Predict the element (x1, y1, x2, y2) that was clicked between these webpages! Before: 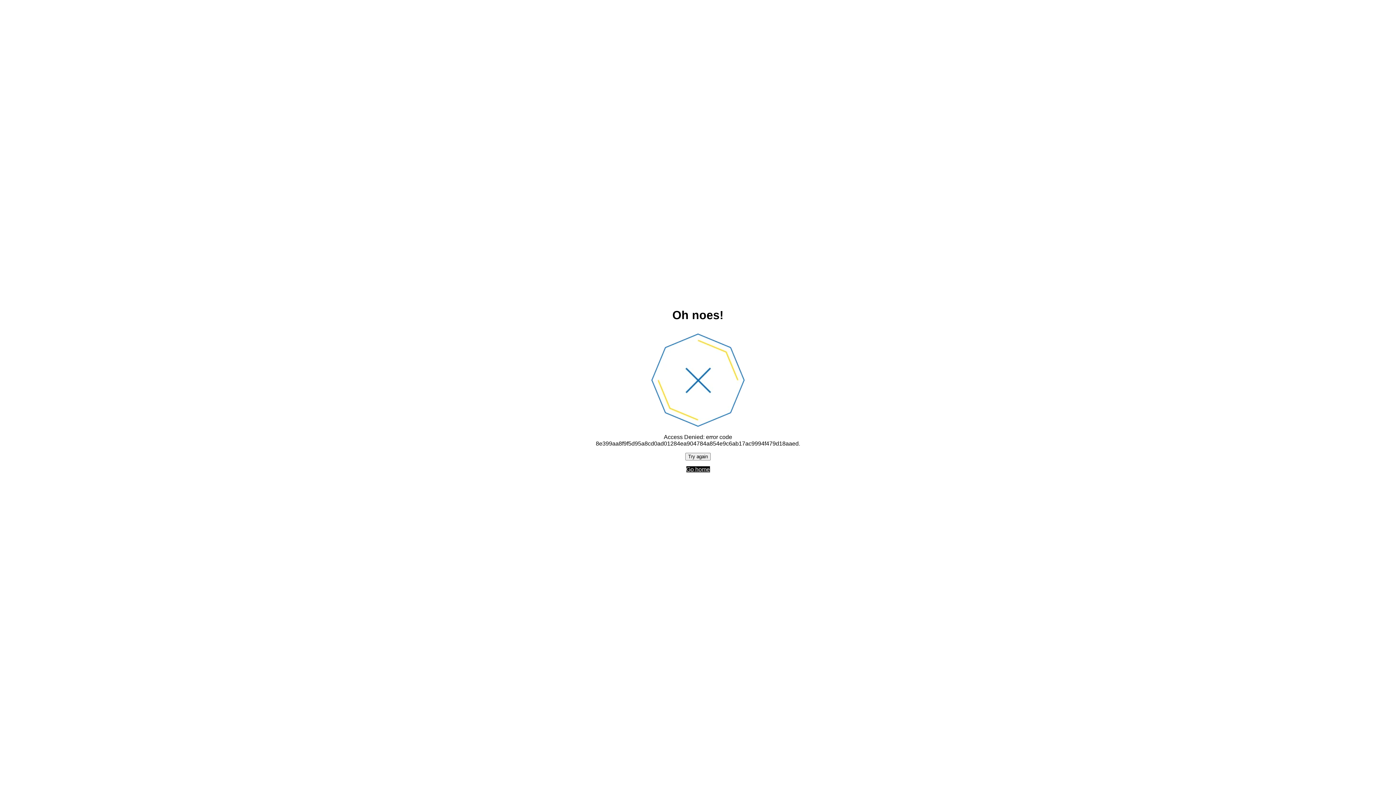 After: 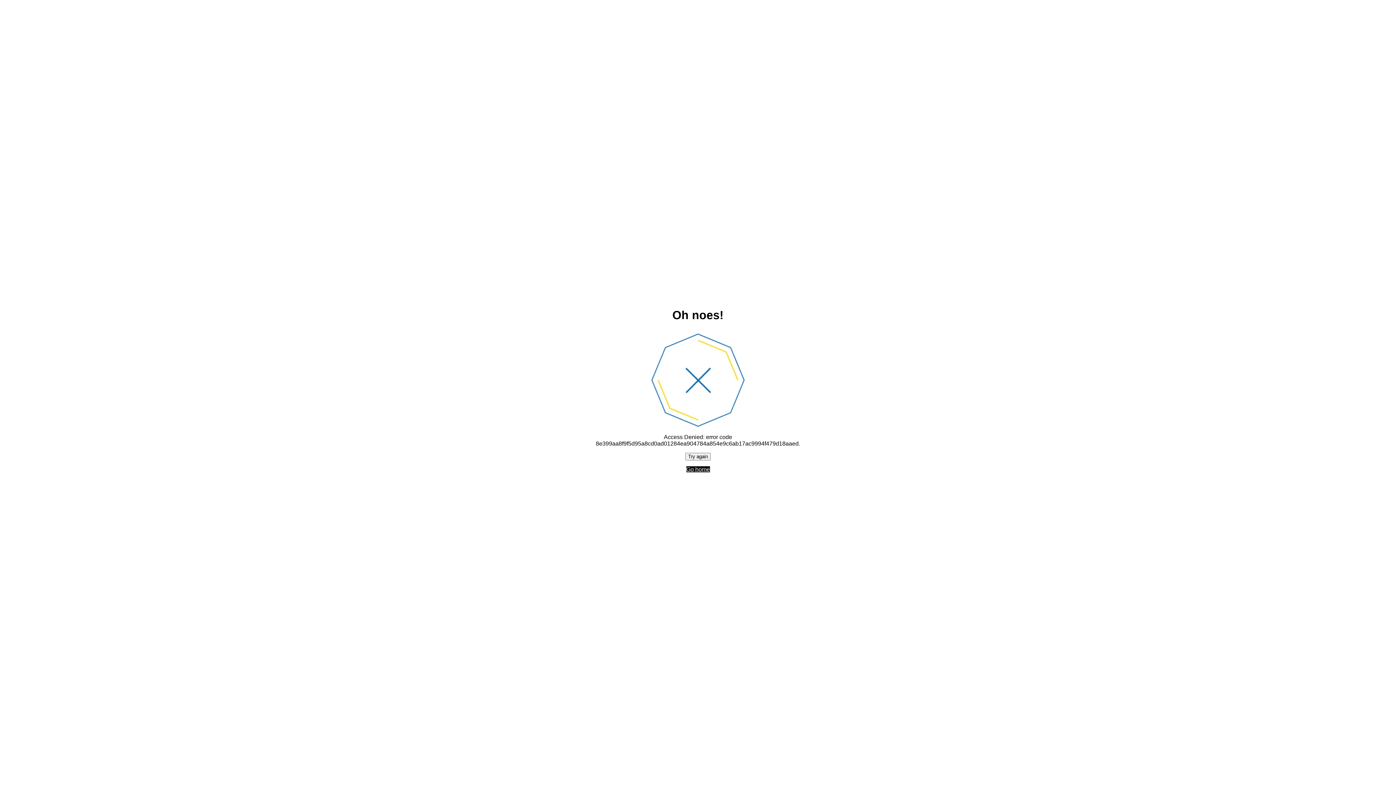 Action: label: Go home bbox: (686, 466, 710, 472)